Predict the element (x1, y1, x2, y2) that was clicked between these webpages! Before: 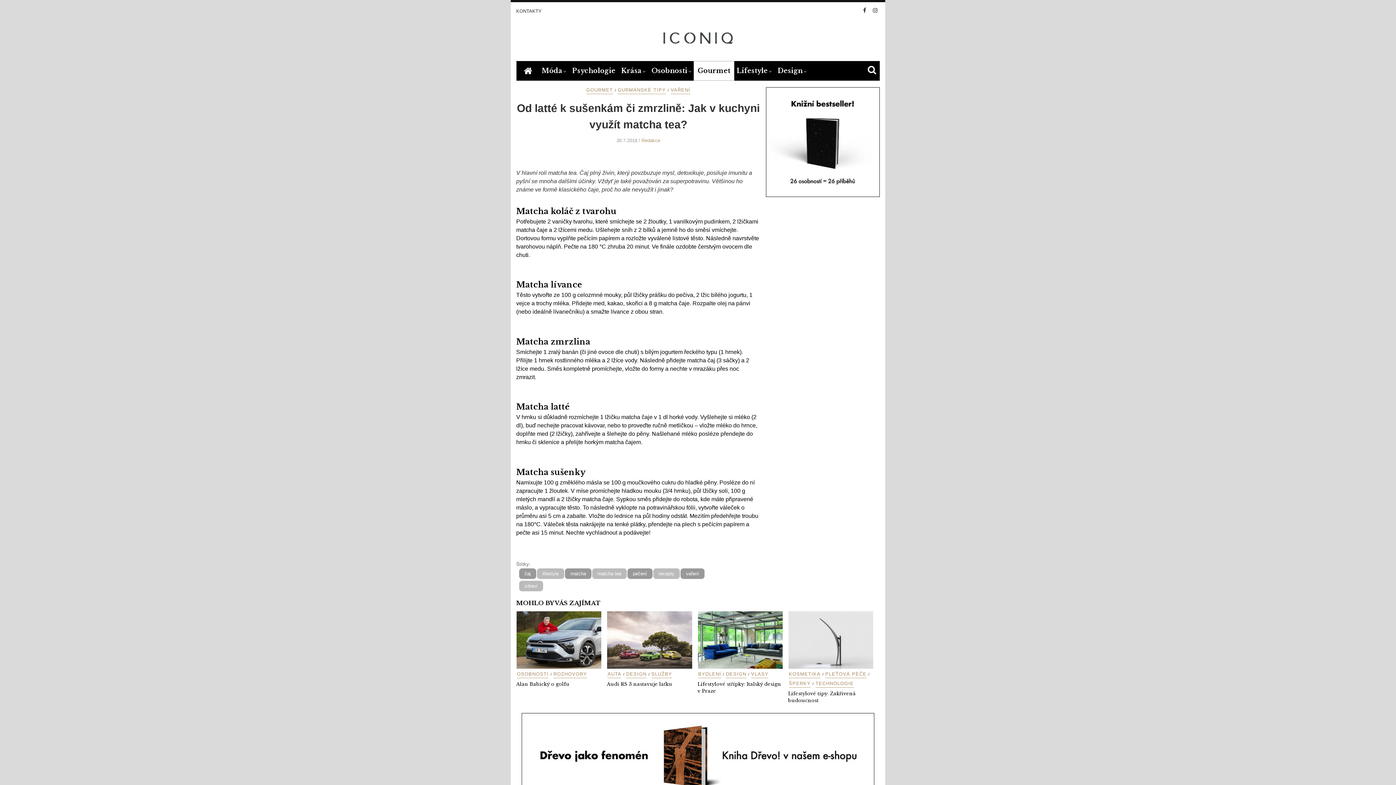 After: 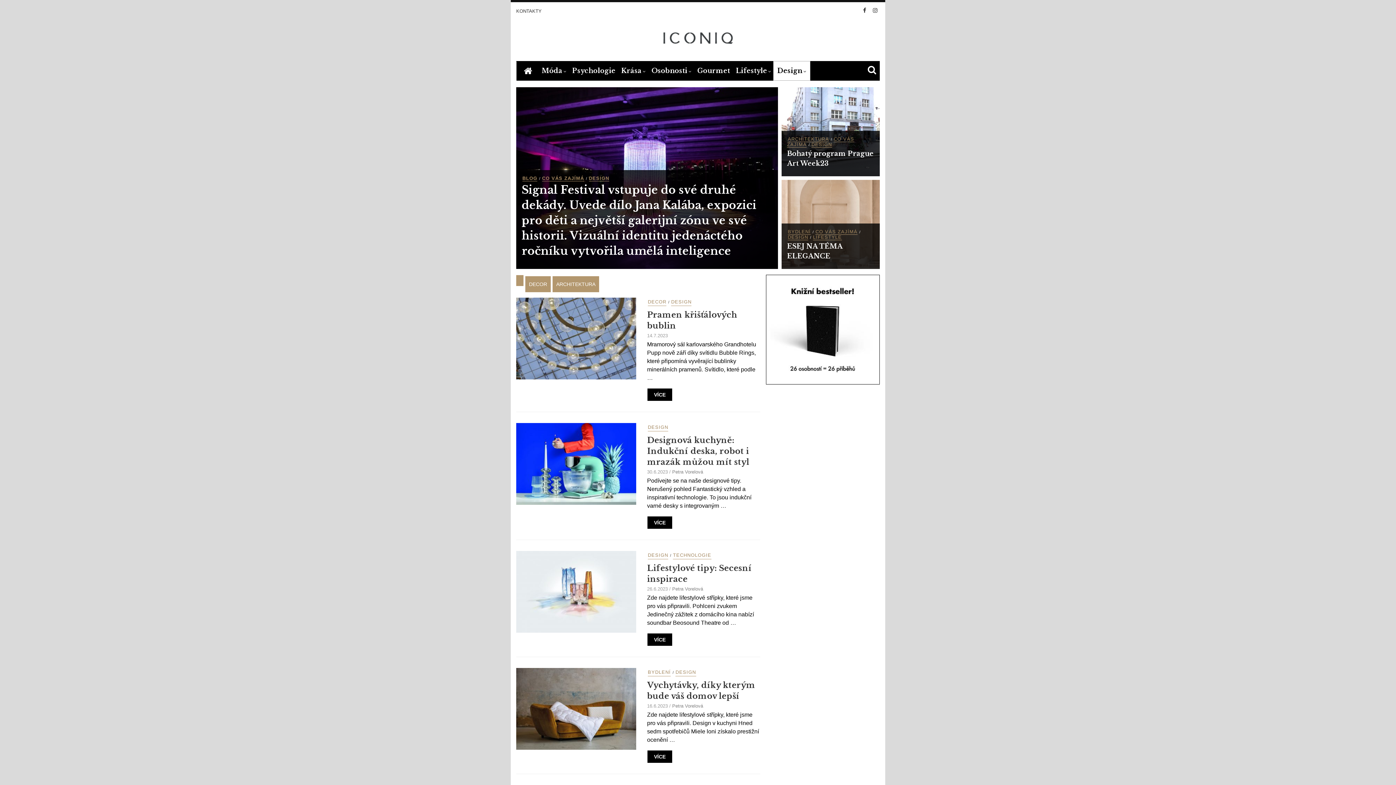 Action: bbox: (726, 671, 746, 678) label: DESIGN